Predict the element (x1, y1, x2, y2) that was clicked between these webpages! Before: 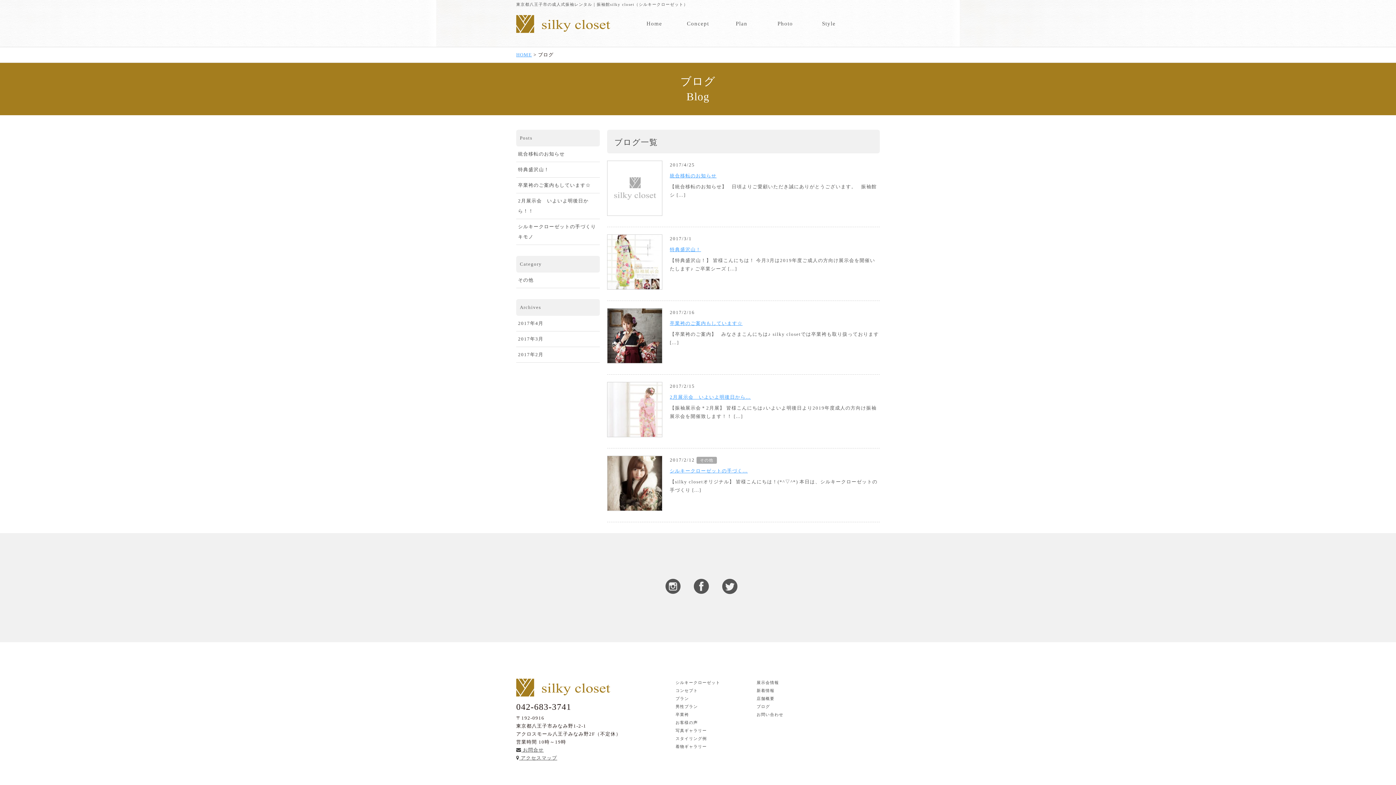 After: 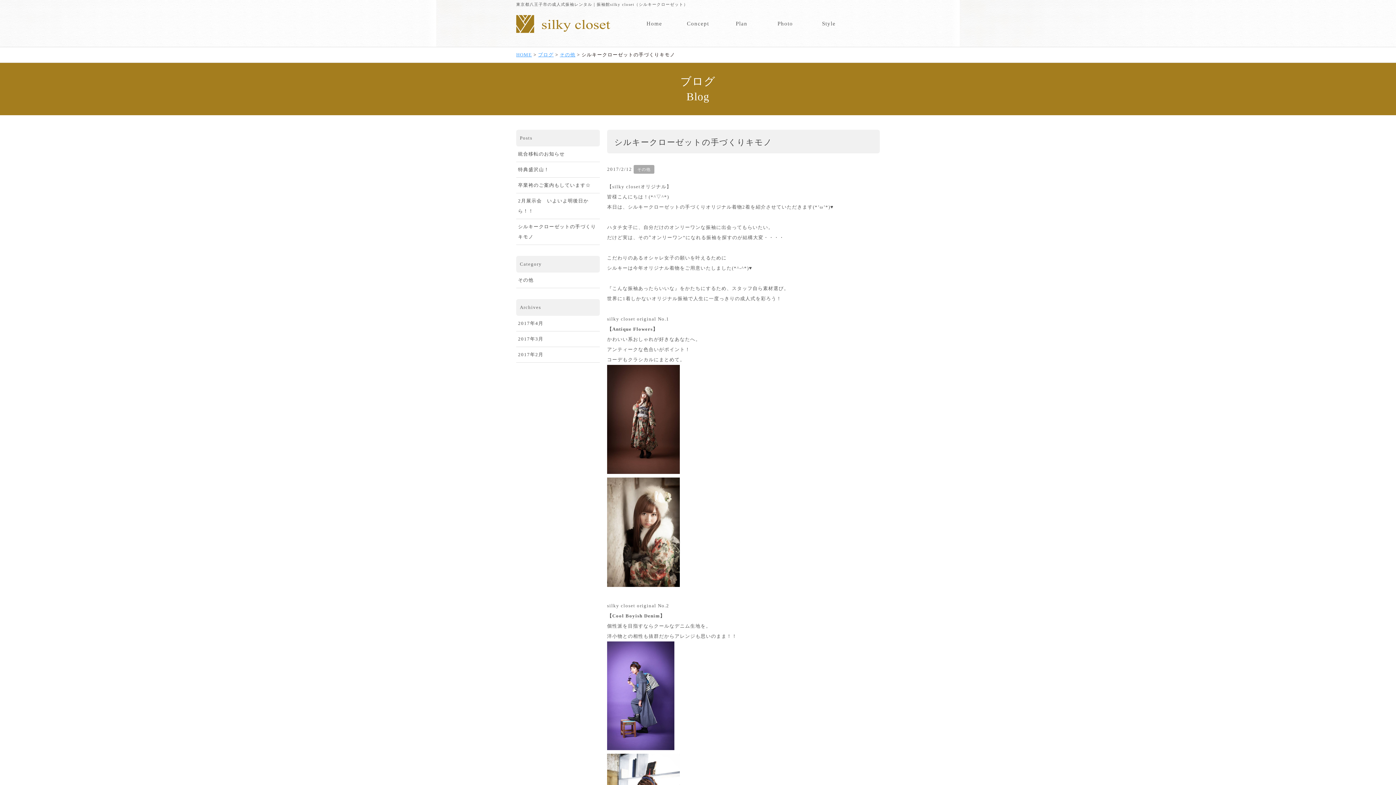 Action: label: シルキークローゼットの手づくりキモノ bbox: (516, 219, 600, 245)